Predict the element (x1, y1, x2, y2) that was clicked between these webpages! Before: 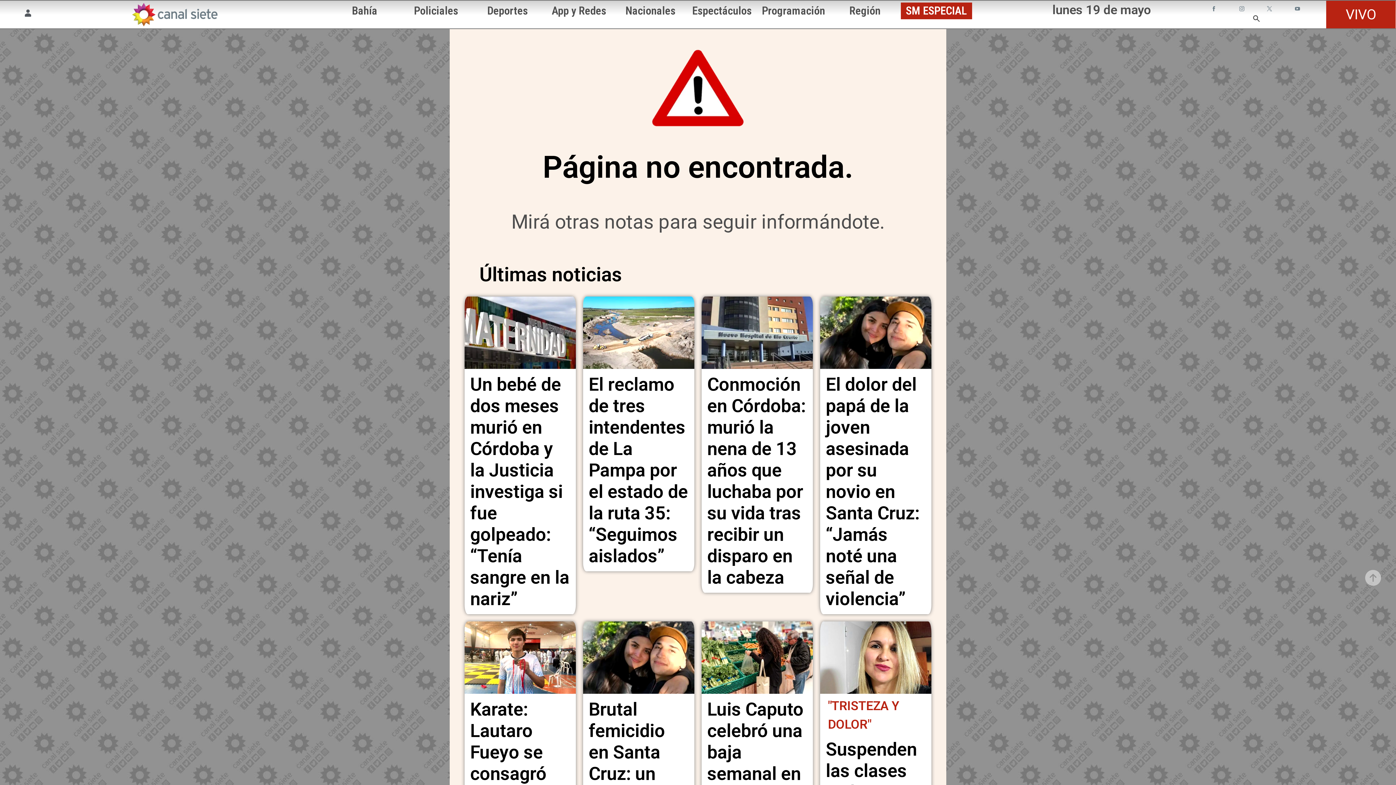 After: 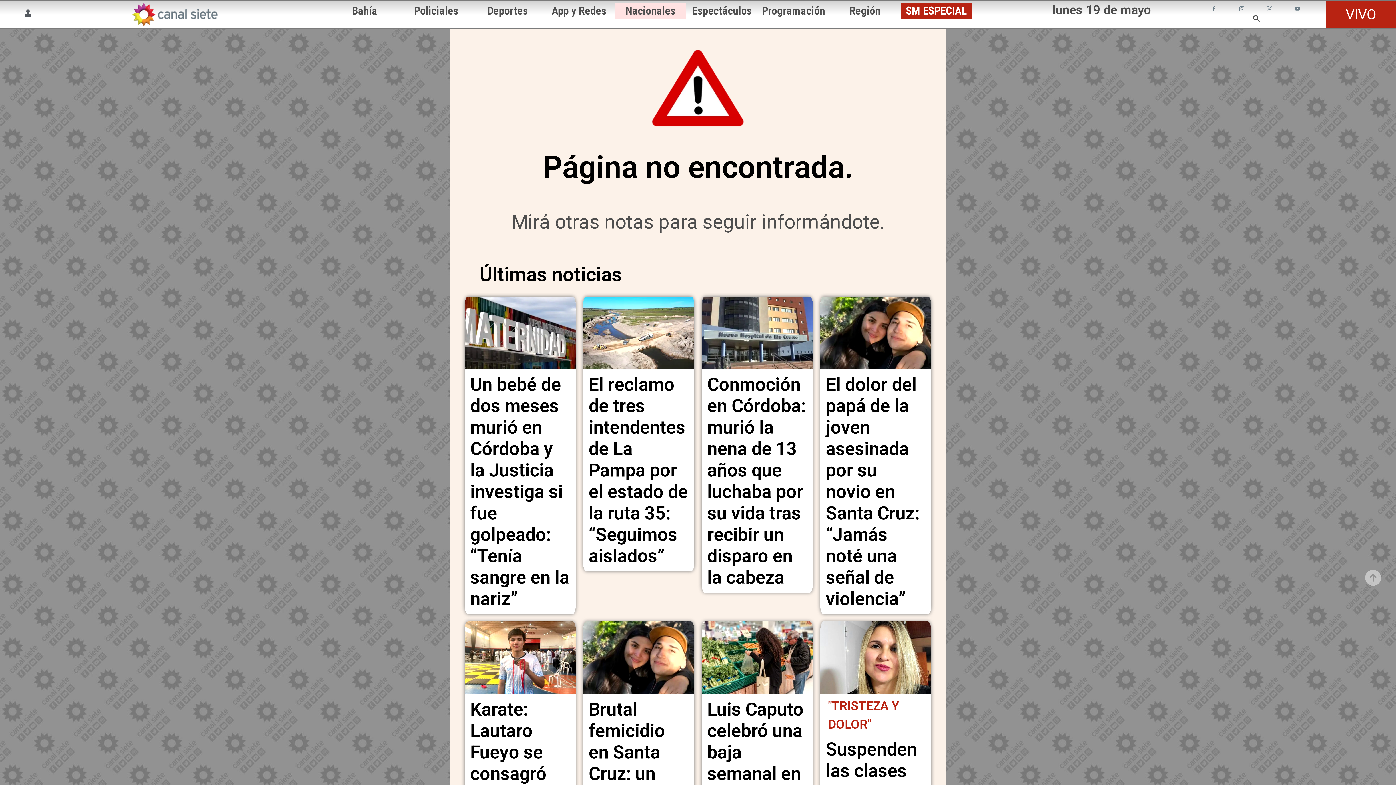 Action: bbox: (625, 4, 675, 17) label: Nacionales